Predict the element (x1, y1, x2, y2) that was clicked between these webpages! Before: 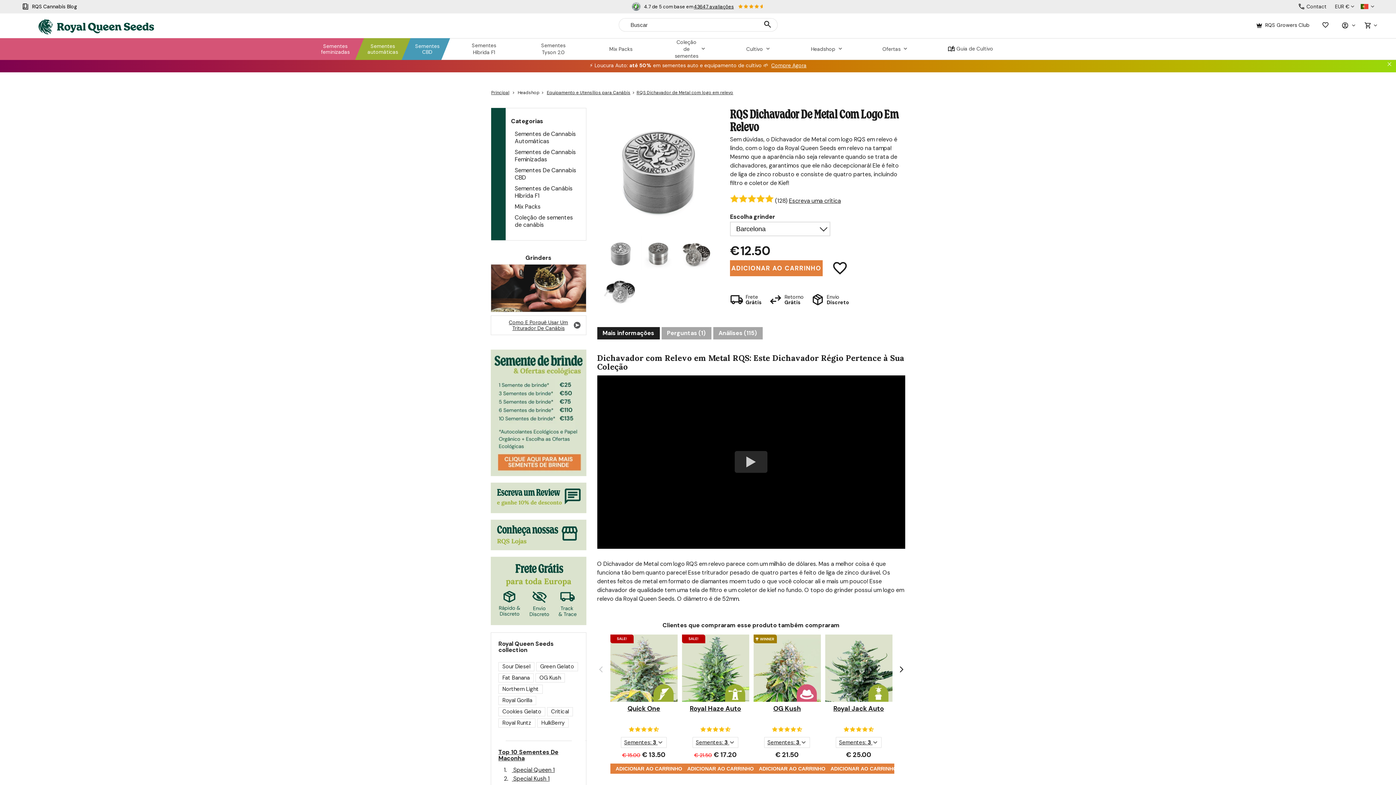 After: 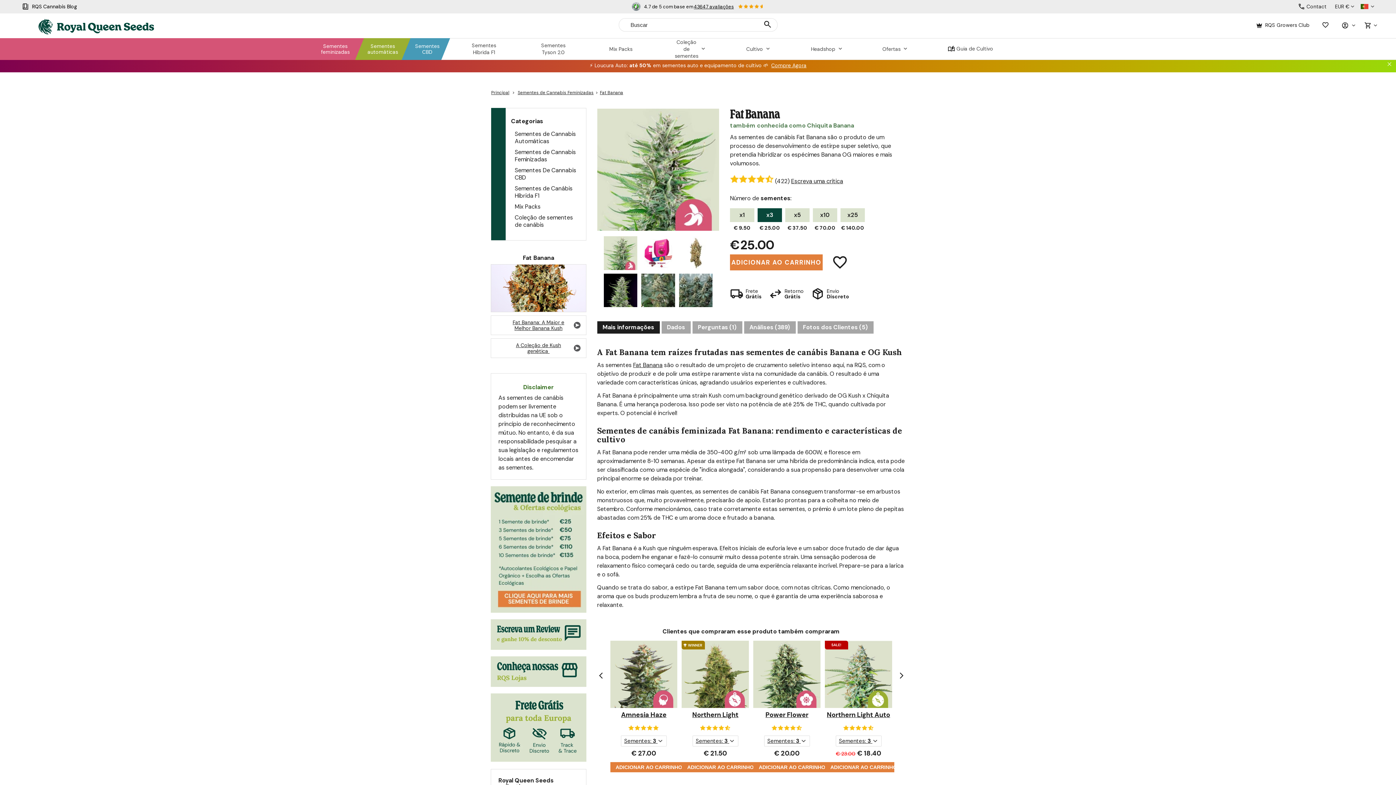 Action: label: Fat Banana bbox: (498, 673, 533, 682)